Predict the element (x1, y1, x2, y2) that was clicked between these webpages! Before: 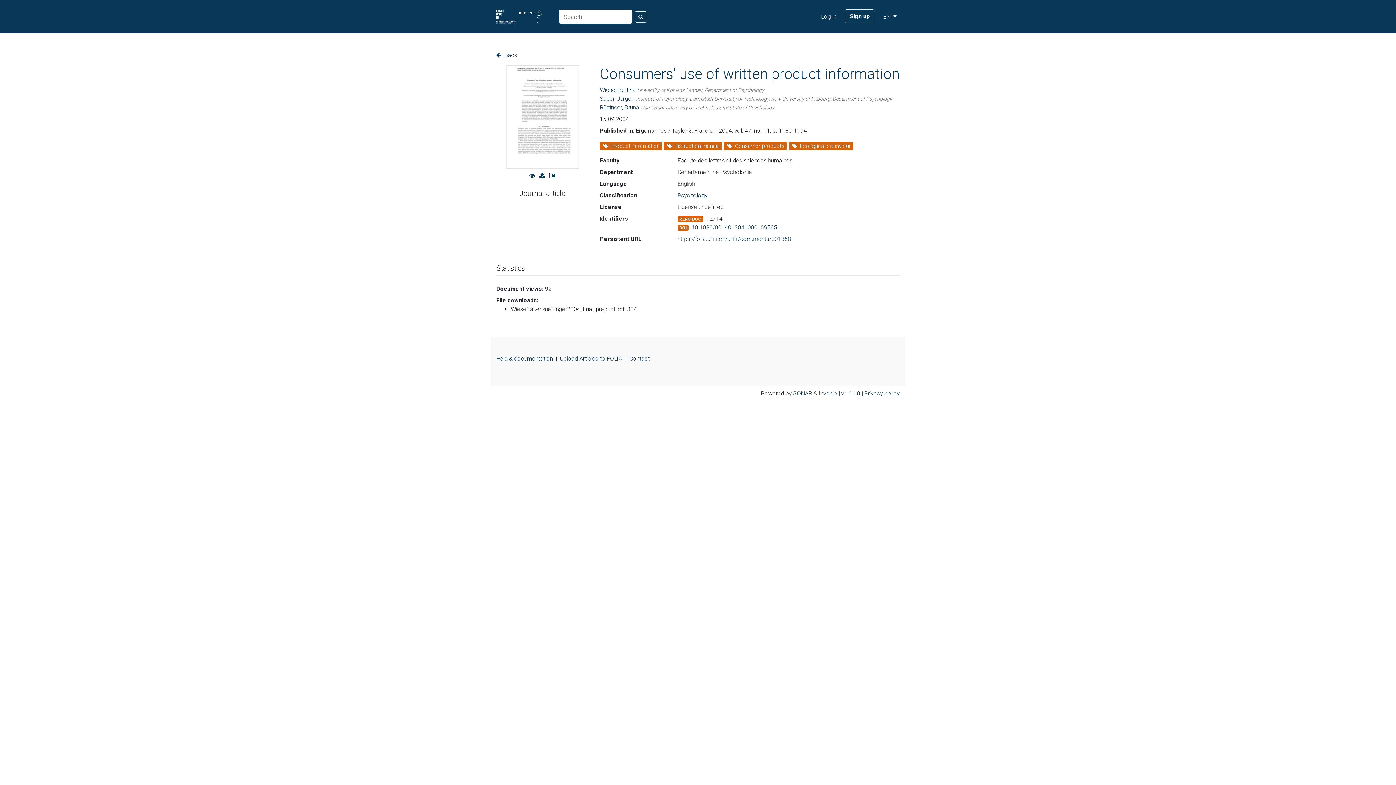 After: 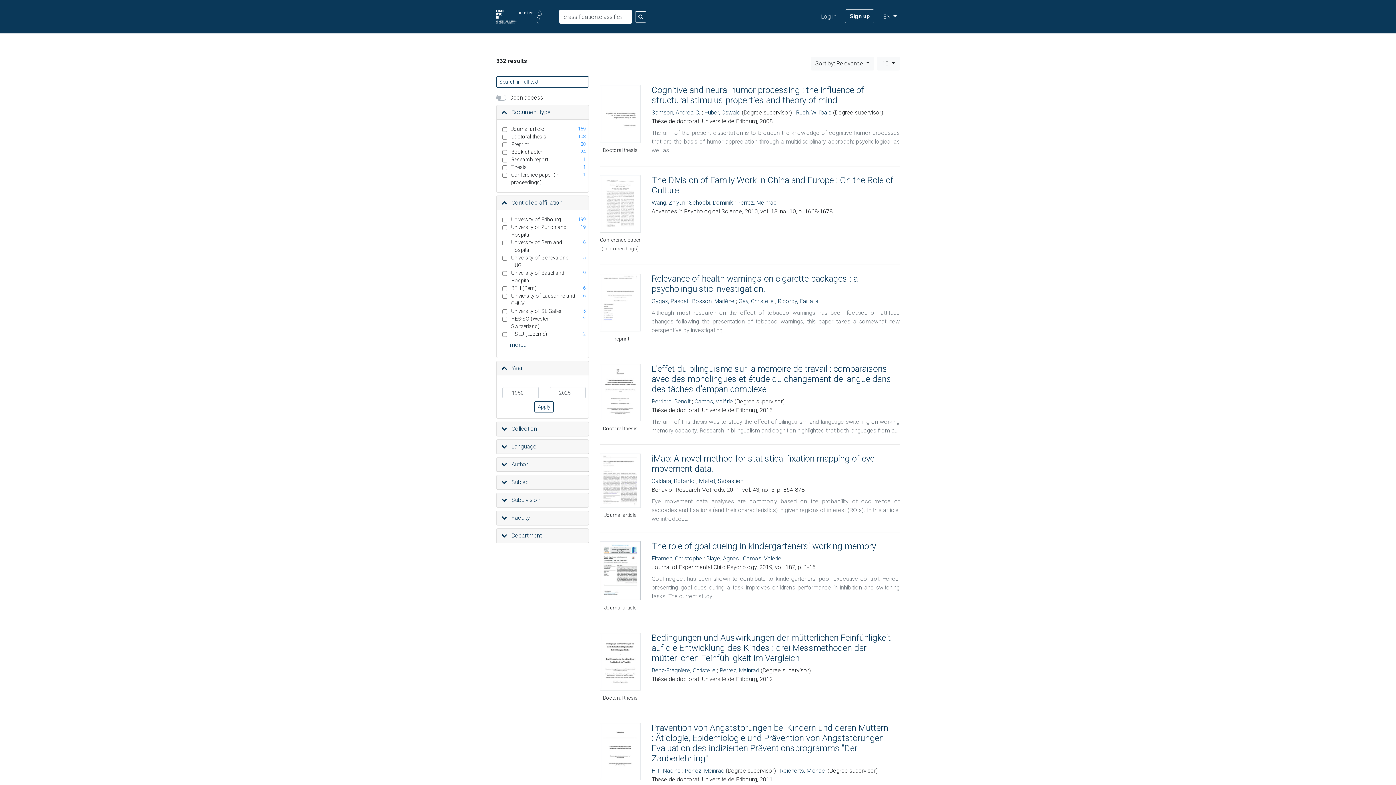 Action: bbox: (677, 192, 707, 198) label: Psychology